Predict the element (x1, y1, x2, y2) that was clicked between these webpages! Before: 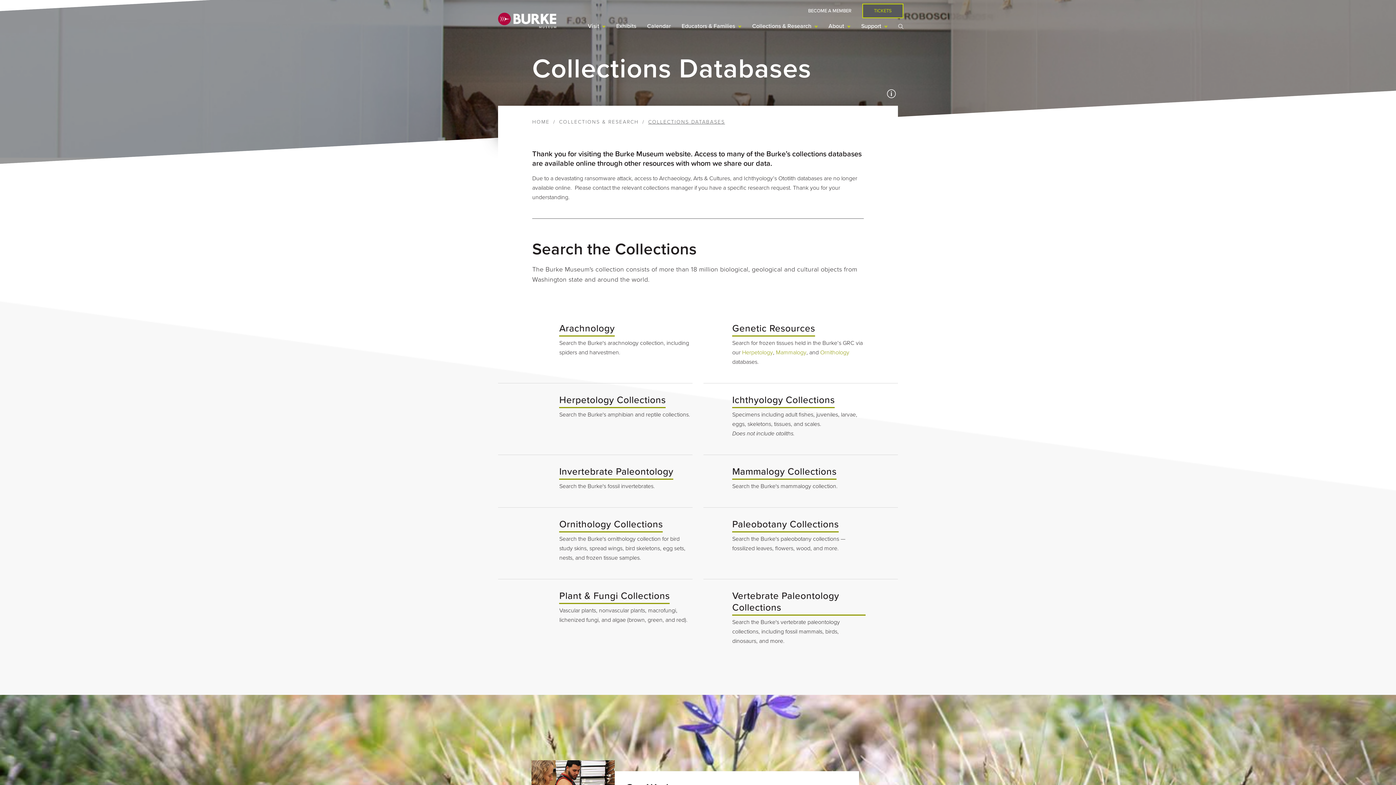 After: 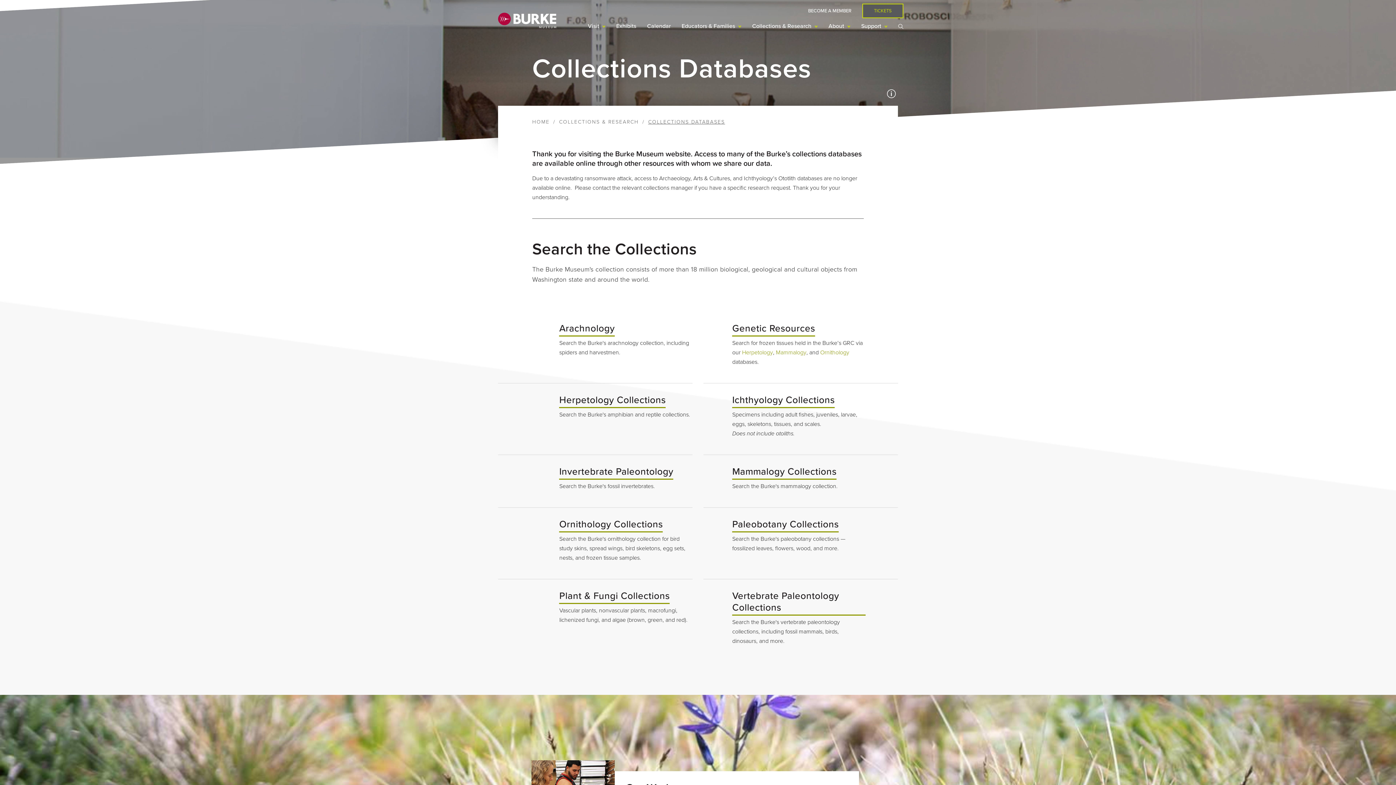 Action: bbox: (732, 466, 865, 480) label: Mammalogy Collections